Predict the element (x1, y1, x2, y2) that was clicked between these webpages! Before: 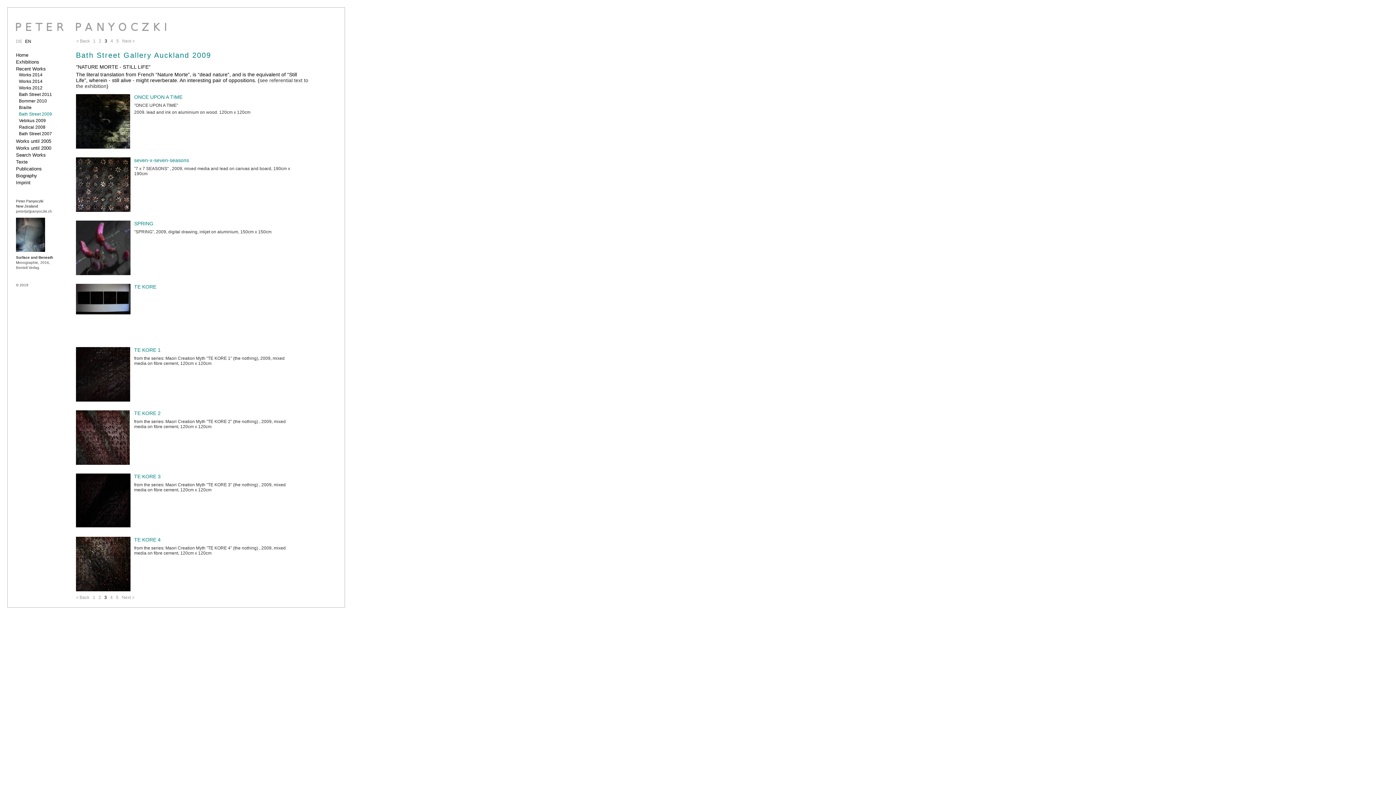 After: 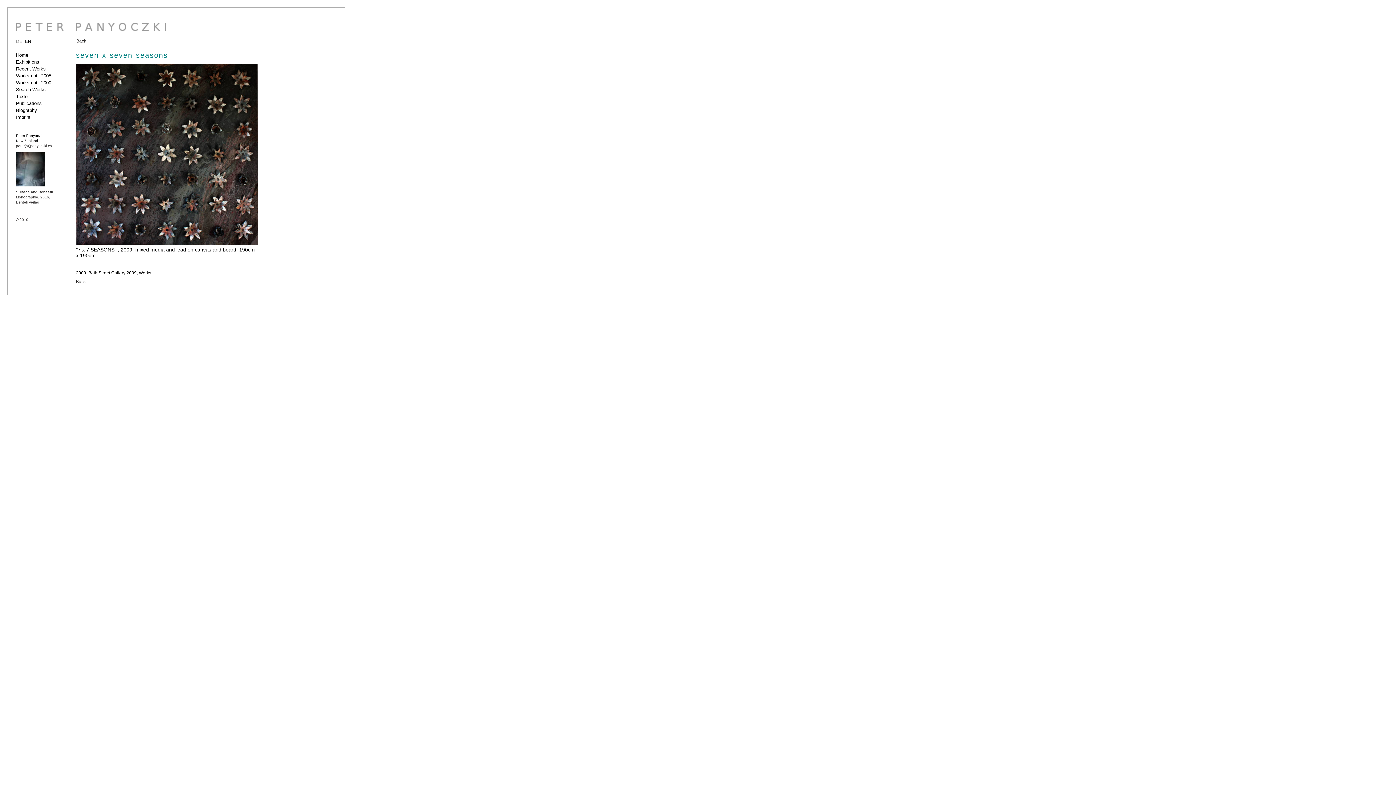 Action: label: seven-x-seven-seasons bbox: (134, 157, 189, 163)